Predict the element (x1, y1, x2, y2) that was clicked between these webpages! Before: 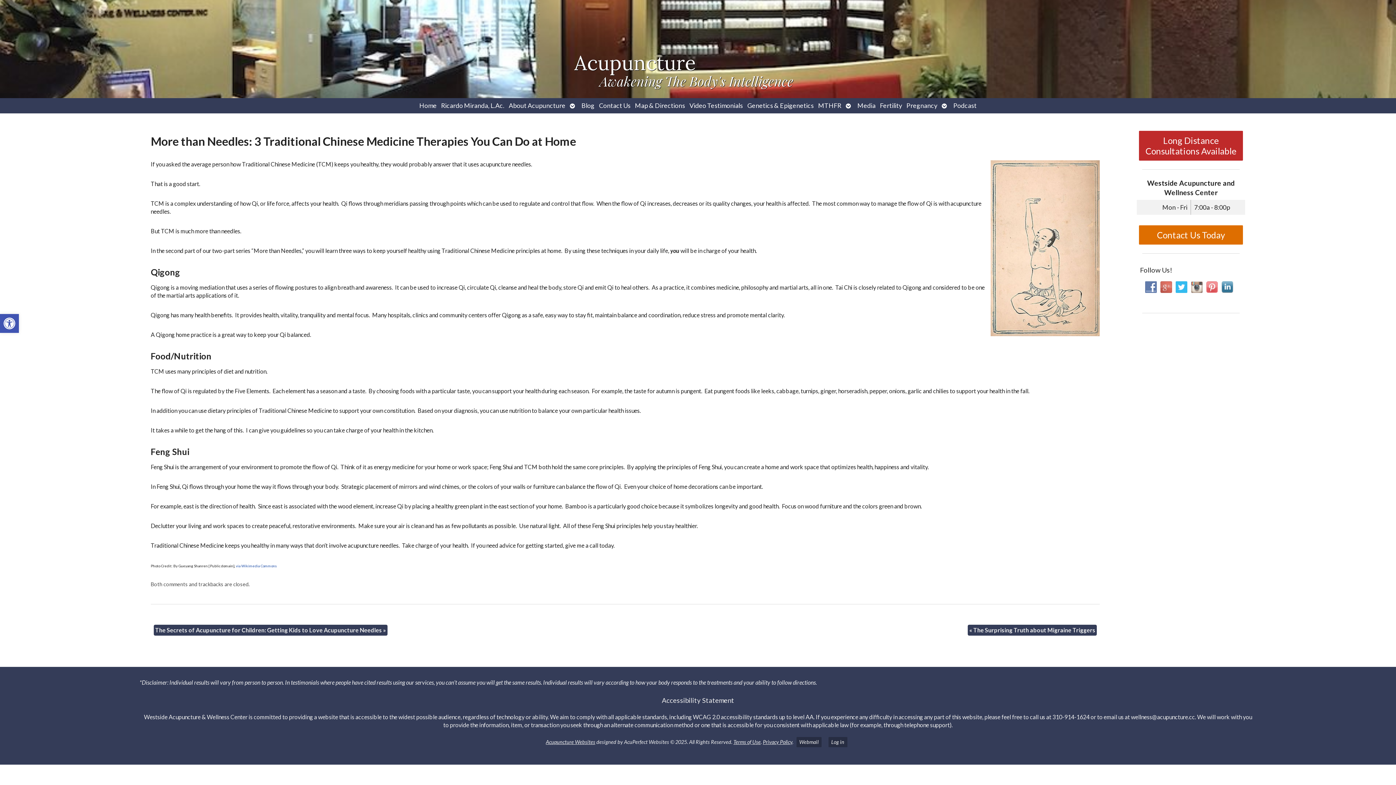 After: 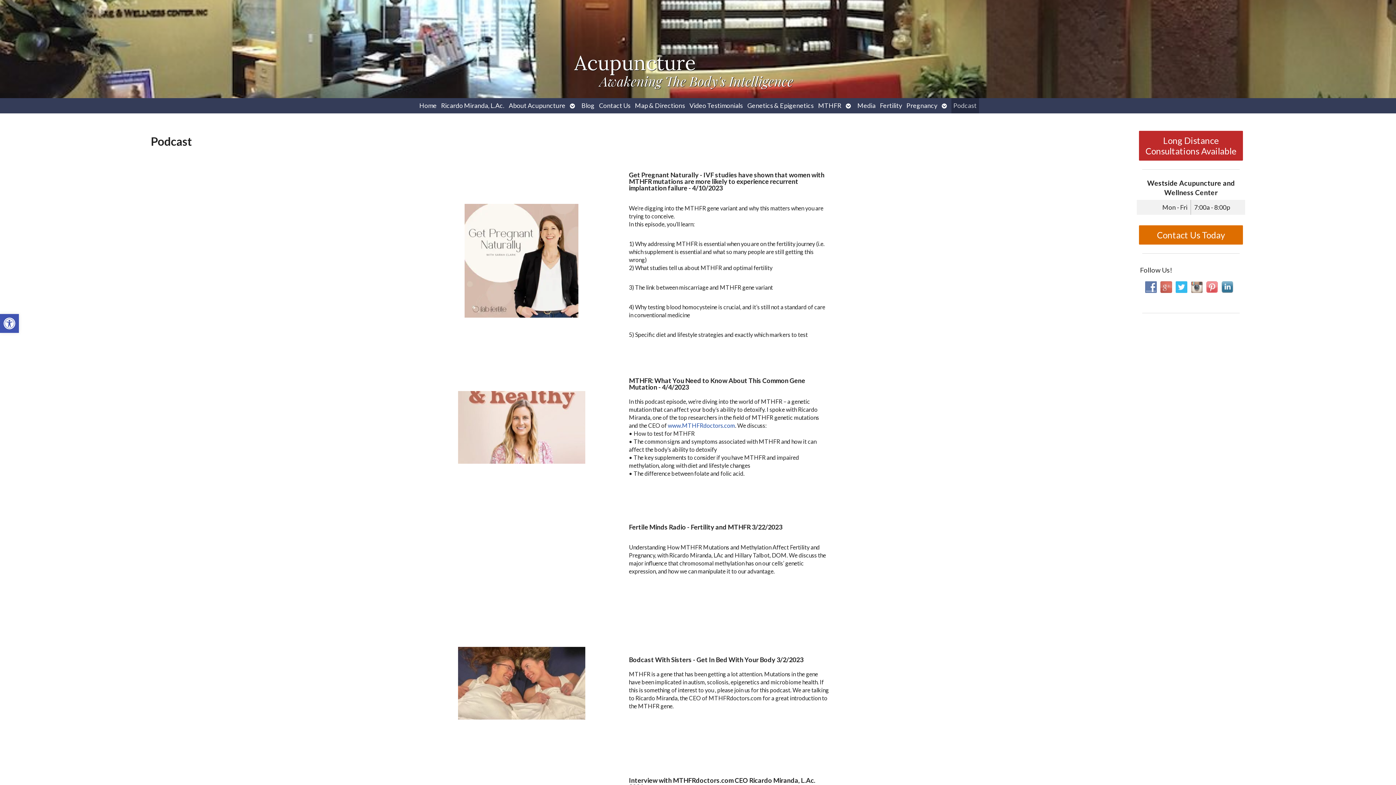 Action: bbox: (951, 98, 979, 113) label: Podcast